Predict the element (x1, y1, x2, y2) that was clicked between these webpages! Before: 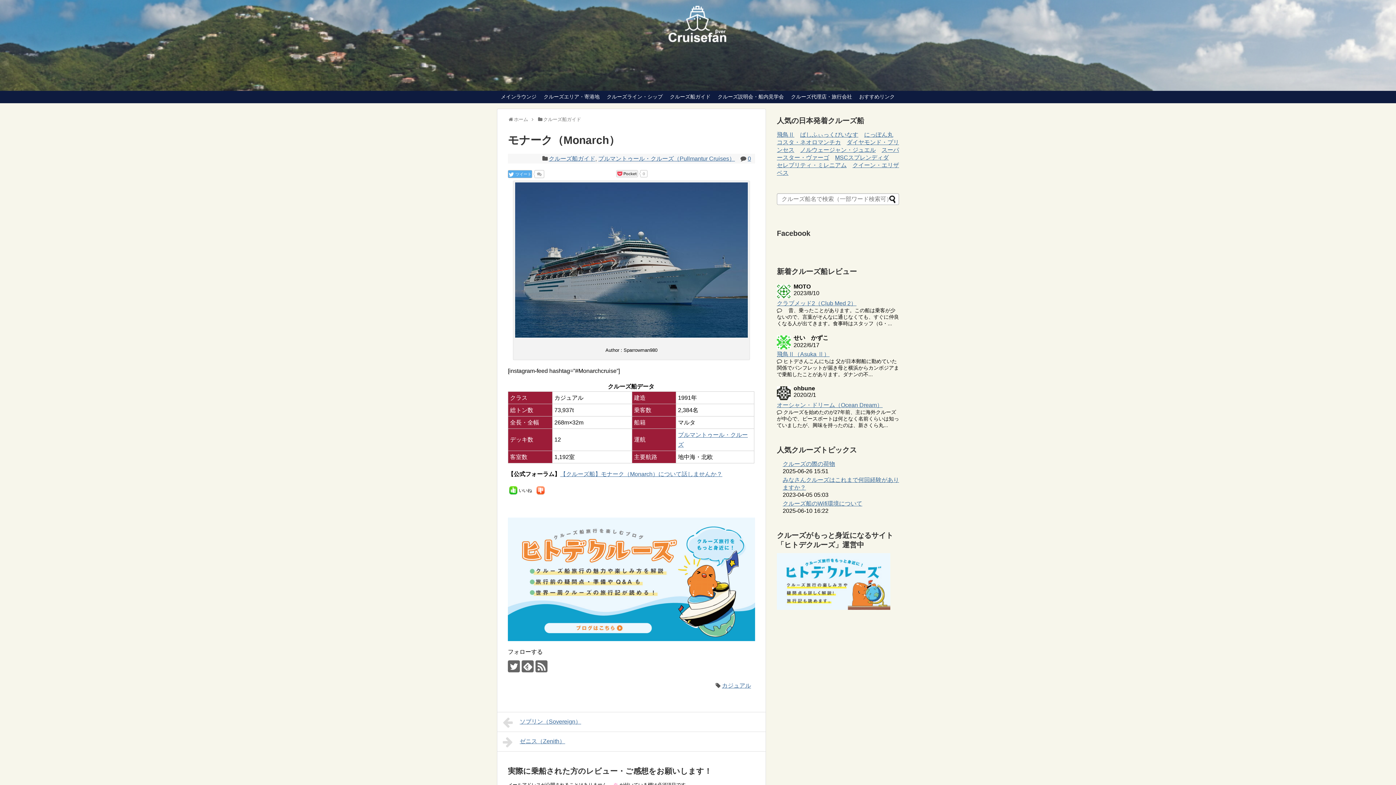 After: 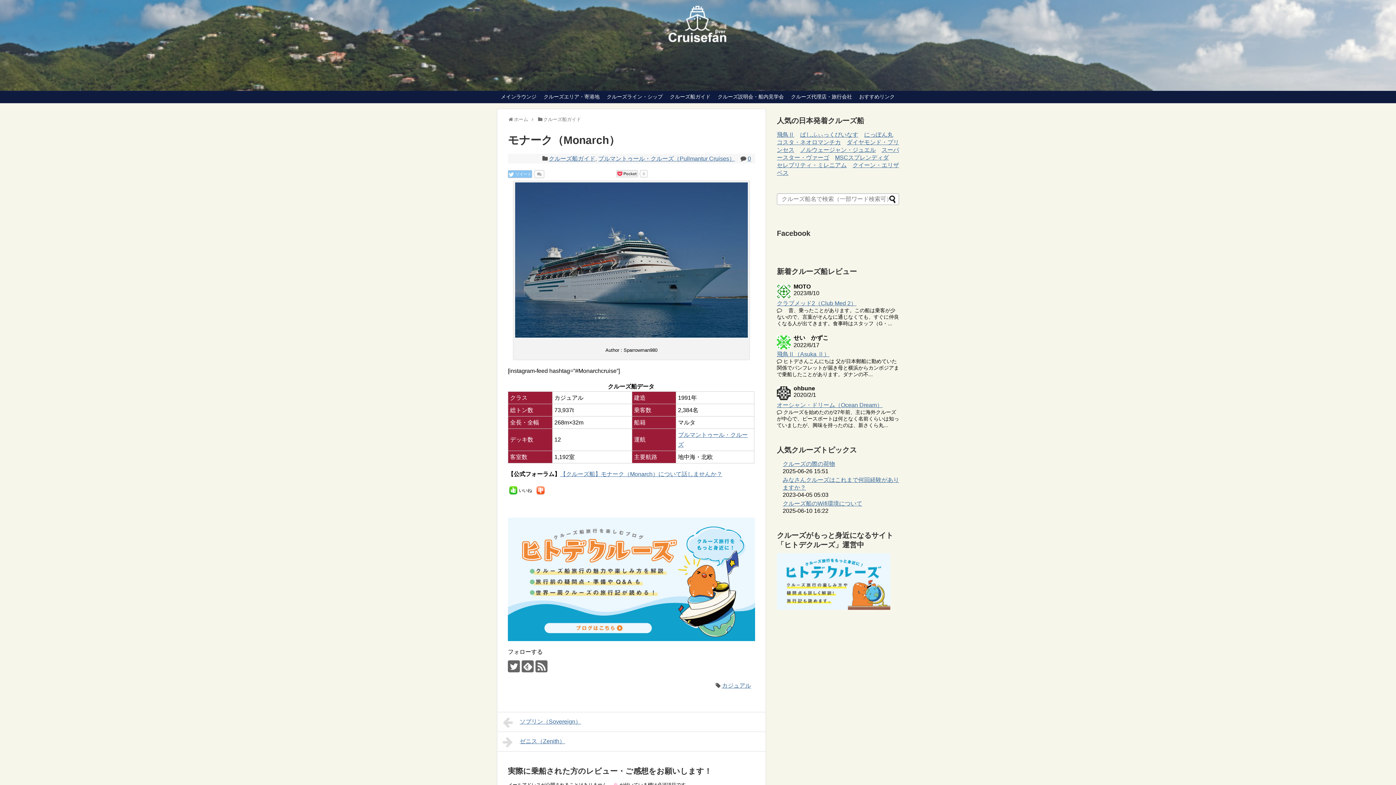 Action: bbox: (508, 170, 532, 178) label:  ツイート